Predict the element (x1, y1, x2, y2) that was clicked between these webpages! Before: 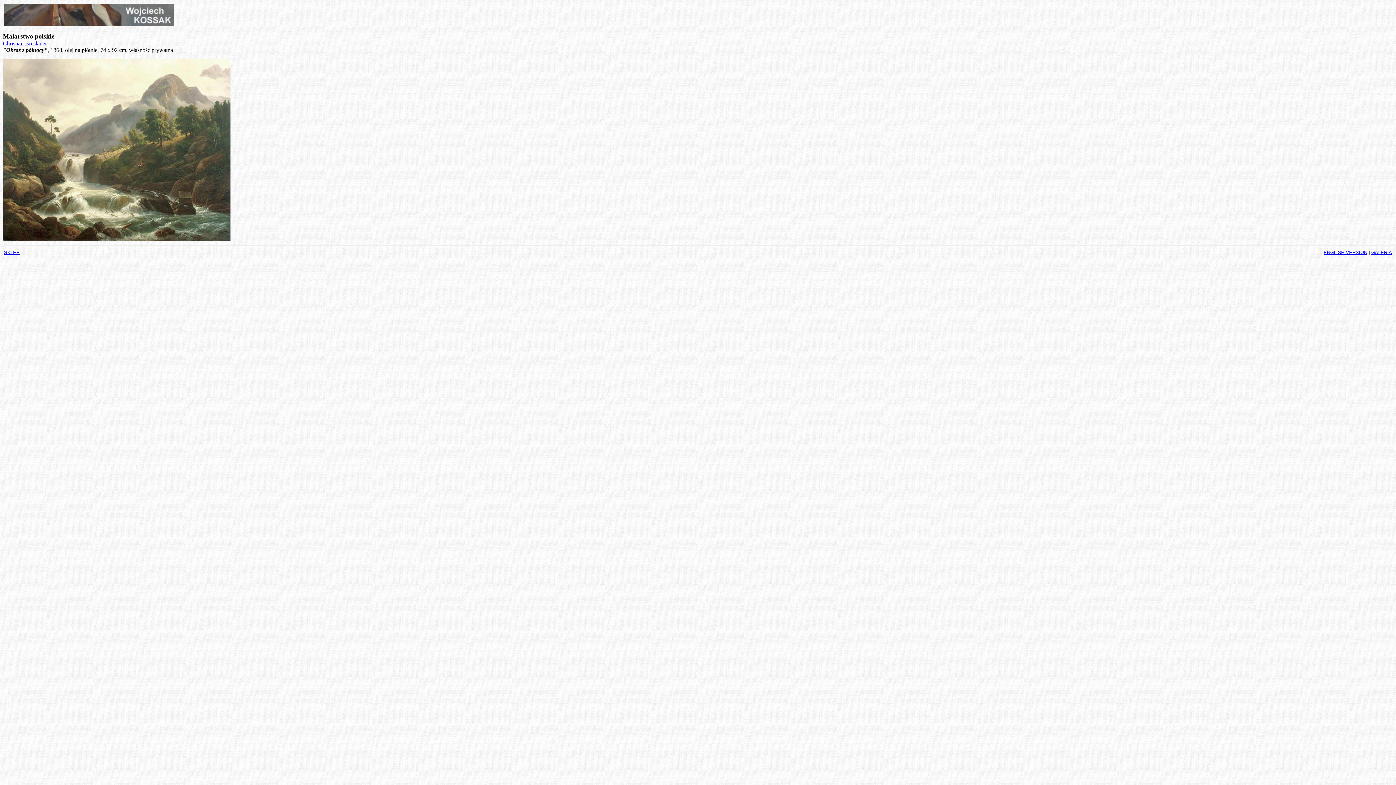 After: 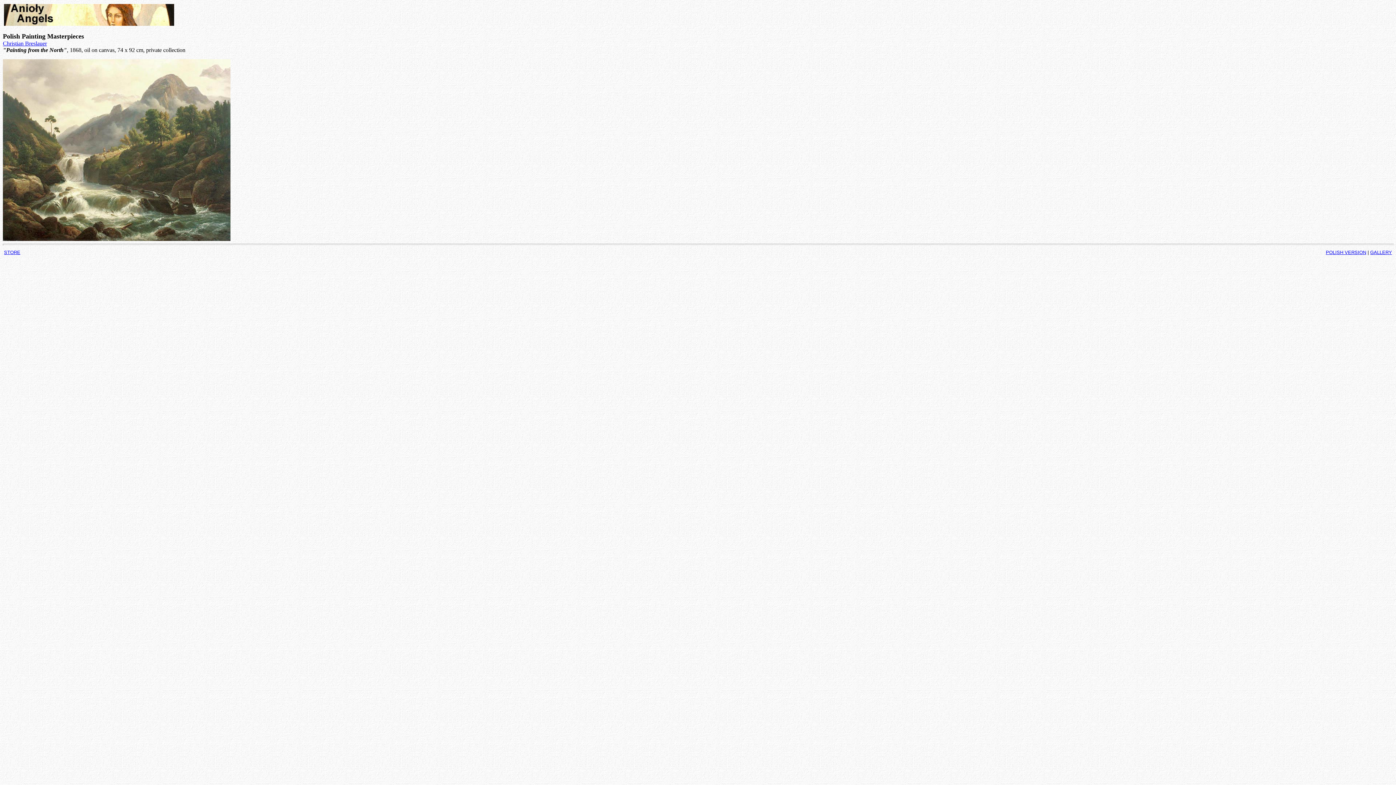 Action: label: ENGLISH VERSION bbox: (1324, 249, 1367, 255)